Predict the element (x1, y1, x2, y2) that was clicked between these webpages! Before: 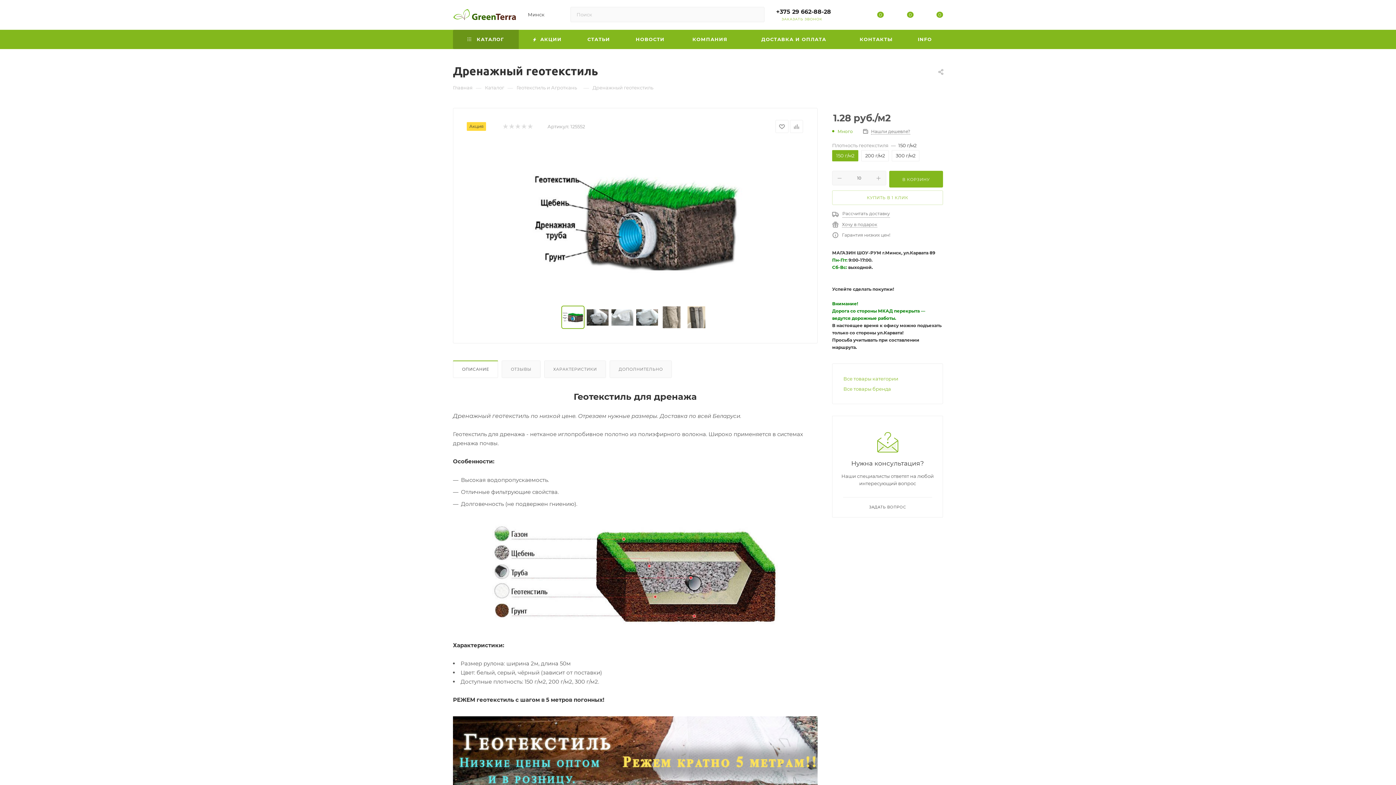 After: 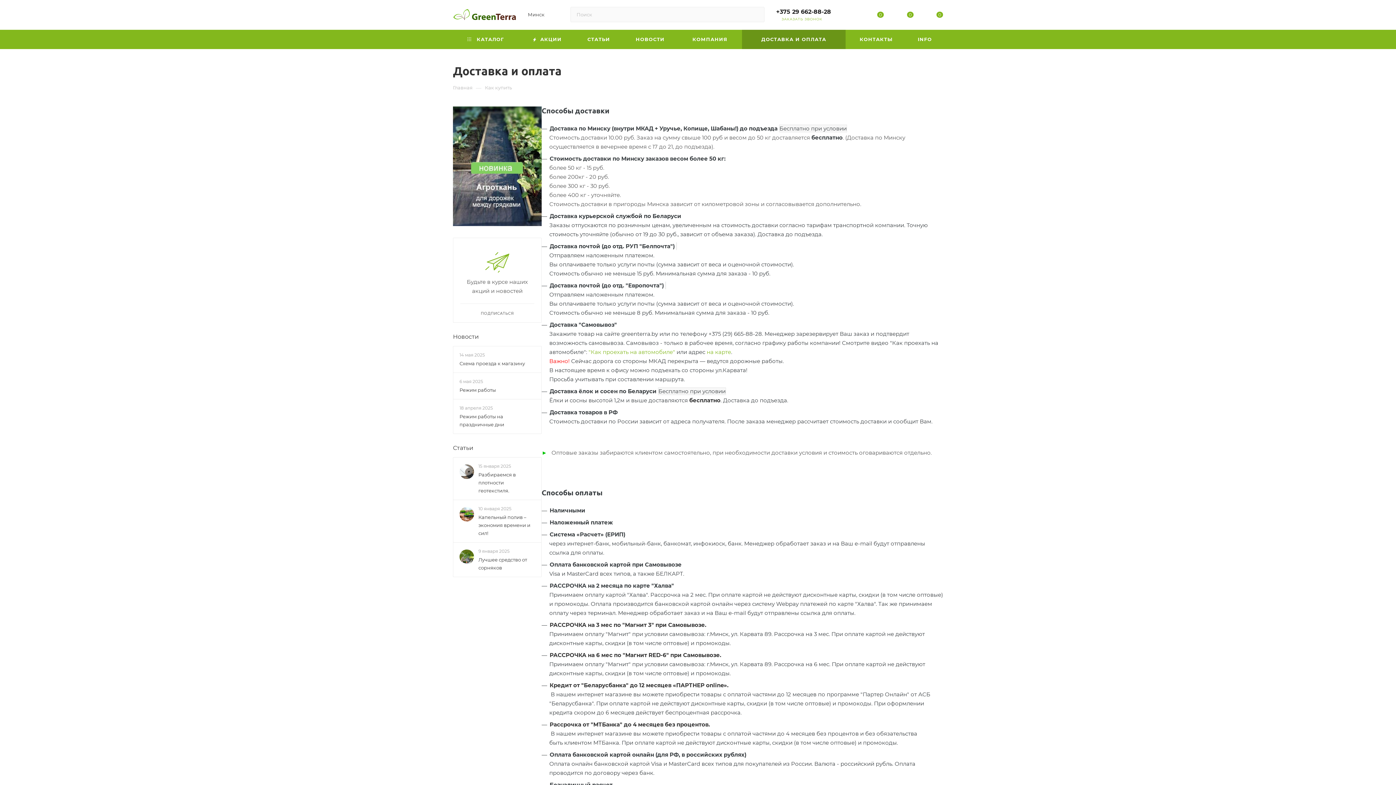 Action: bbox: (742, 29, 845, 49) label: ДОСТАВКА И ОПЛАТА